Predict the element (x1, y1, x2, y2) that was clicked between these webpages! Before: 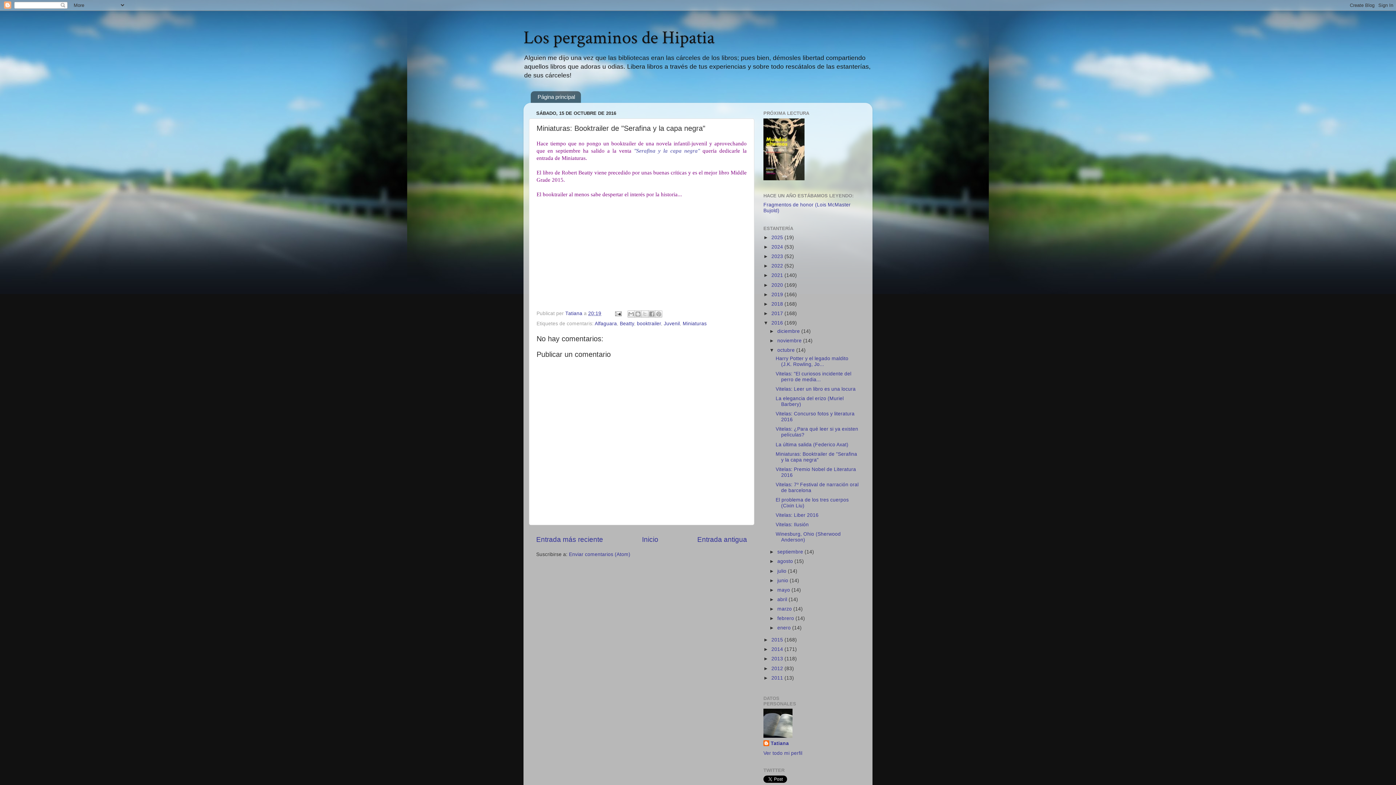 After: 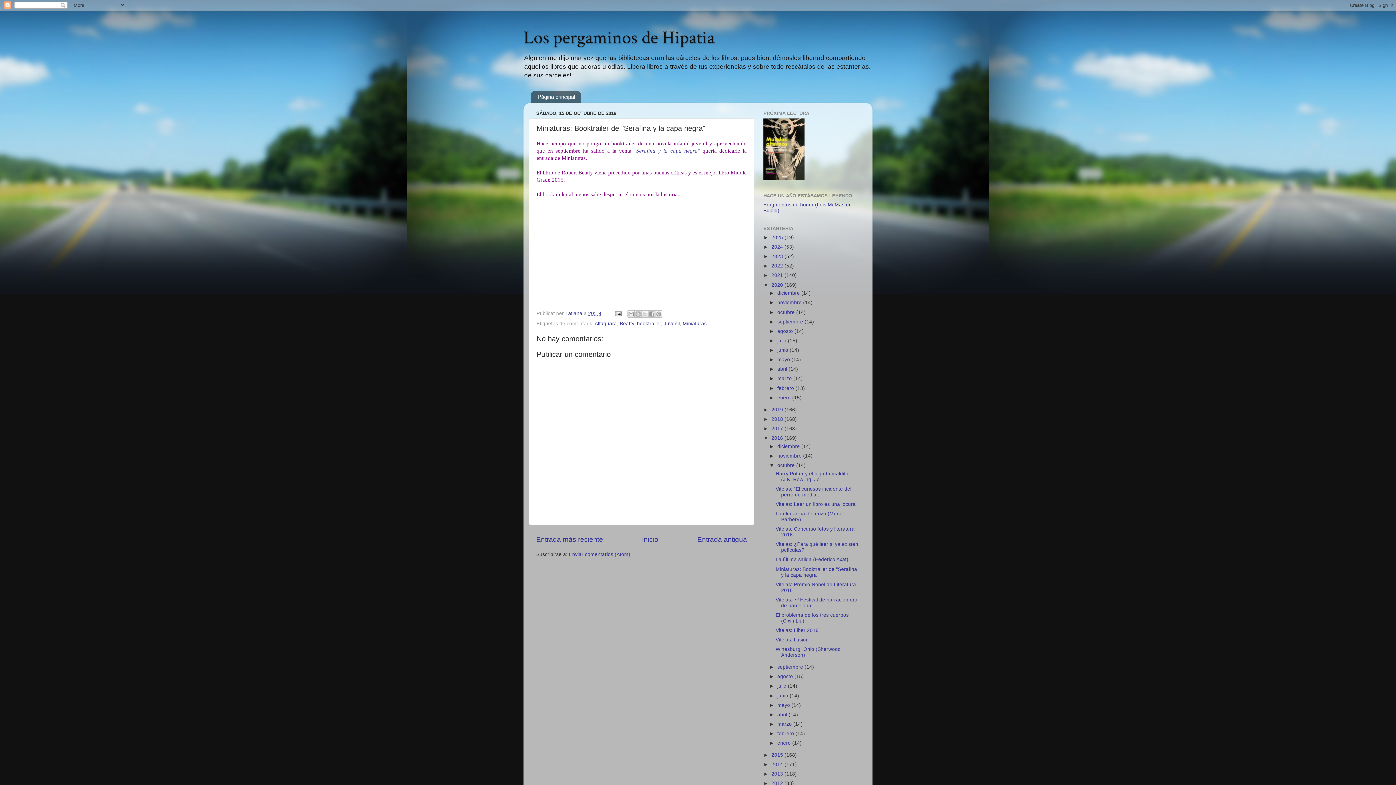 Action: label: ►   bbox: (763, 282, 771, 287)